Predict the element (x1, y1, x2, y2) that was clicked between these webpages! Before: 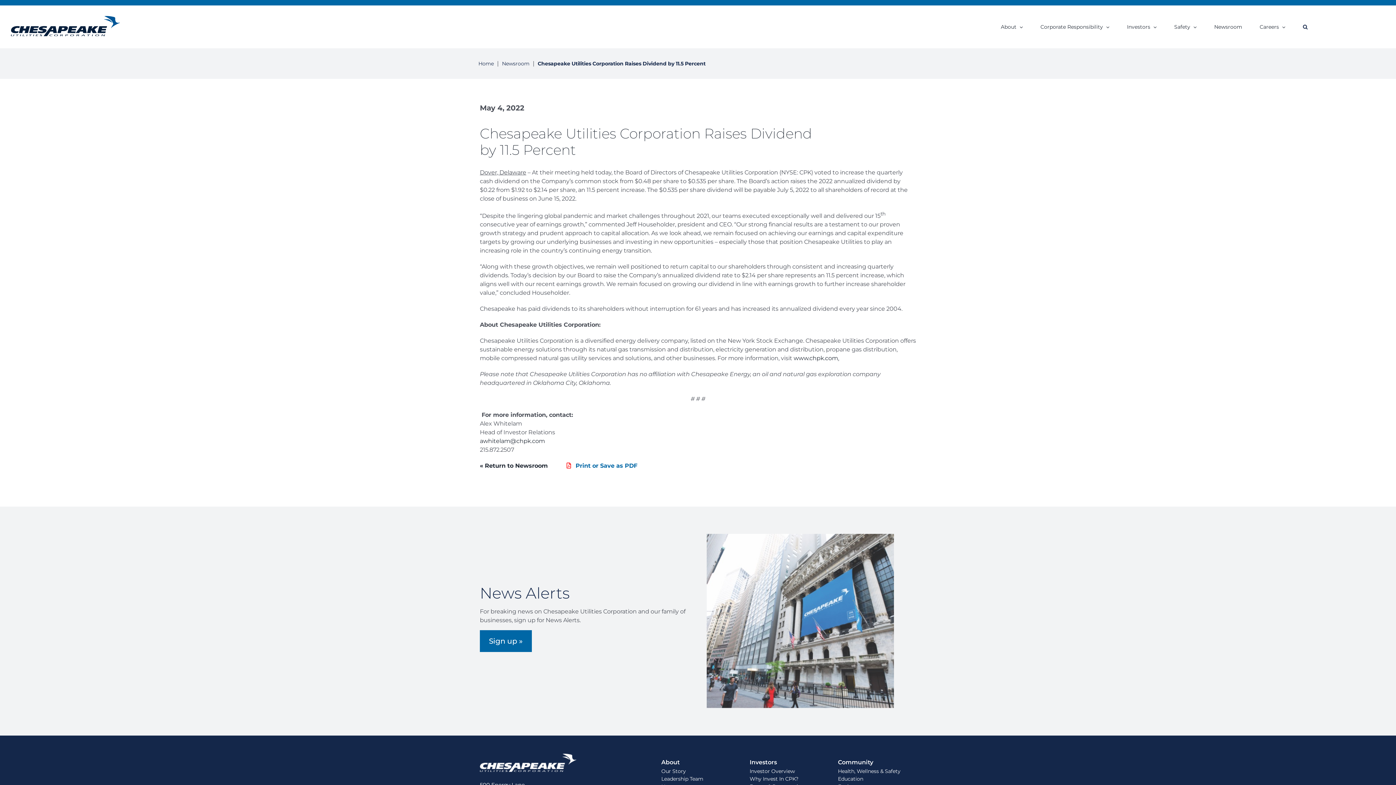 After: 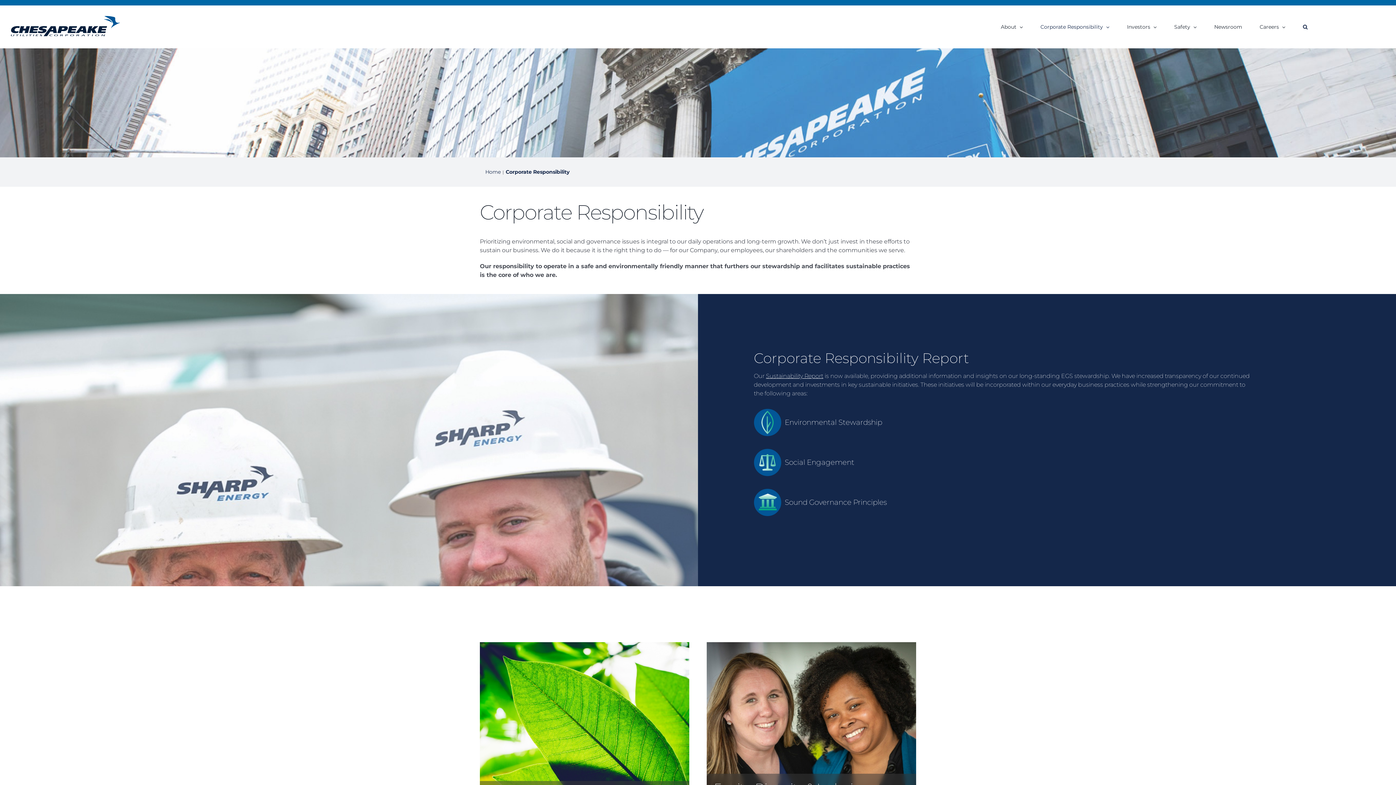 Action: bbox: (1040, 5, 1109, 48) label: Corporate Responsibility